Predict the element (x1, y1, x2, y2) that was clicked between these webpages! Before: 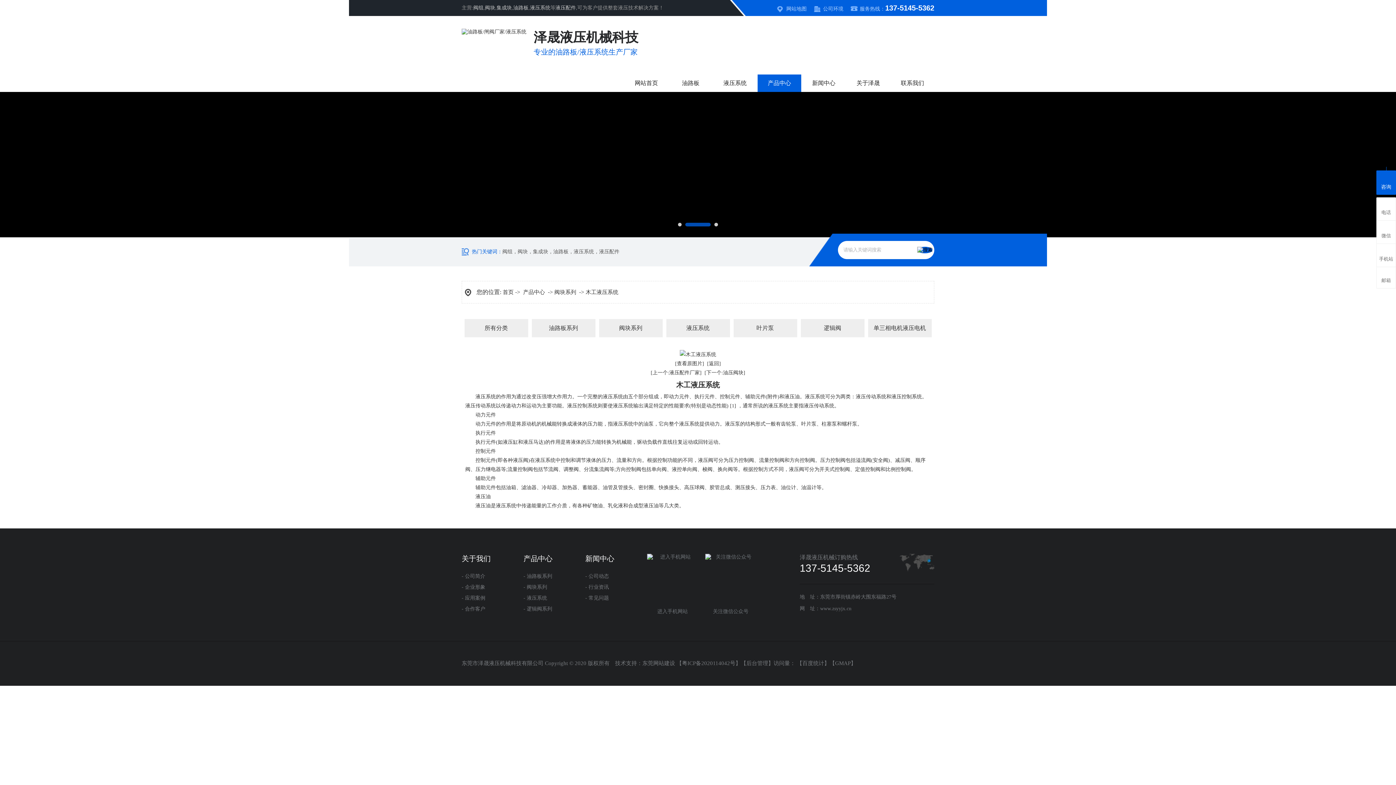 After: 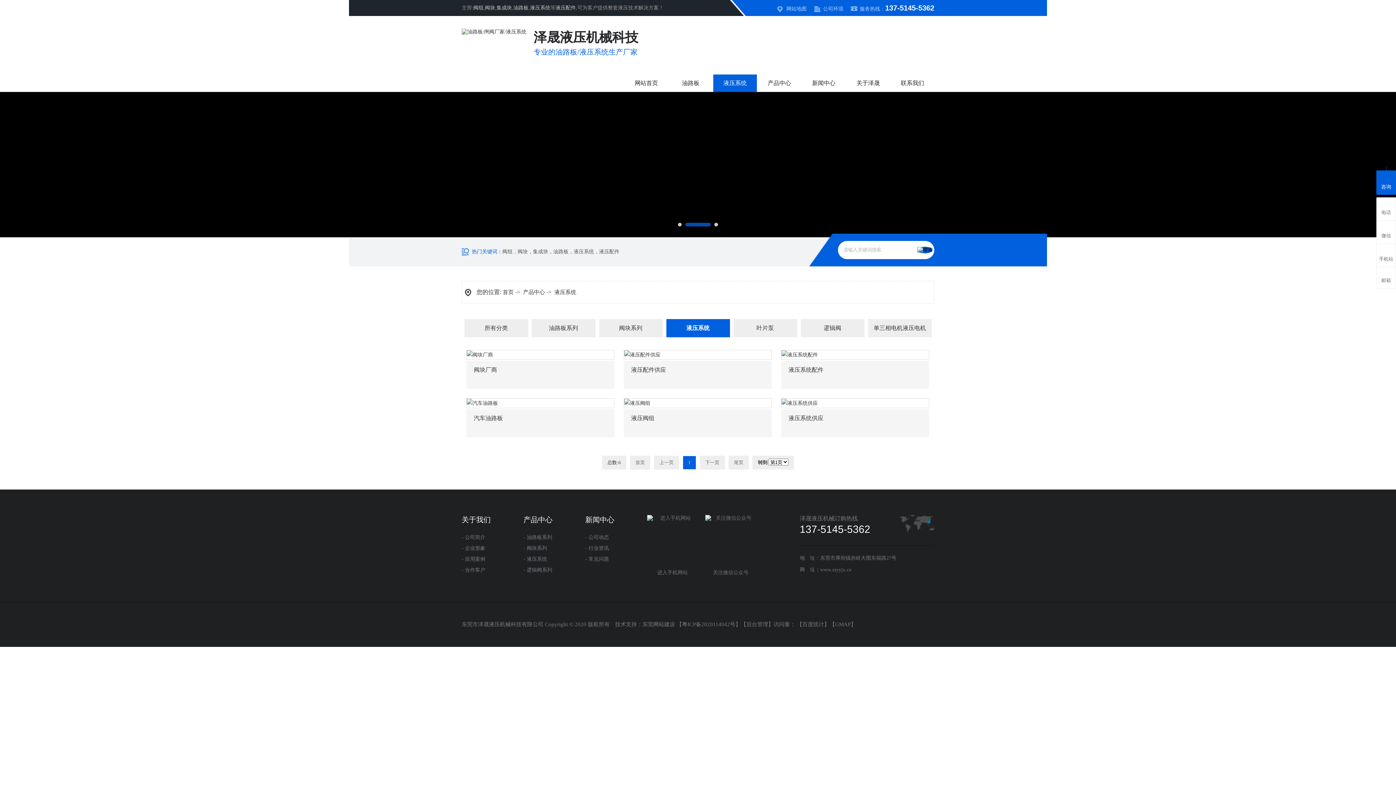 Action: bbox: (573, 249, 594, 254) label: 液压系统